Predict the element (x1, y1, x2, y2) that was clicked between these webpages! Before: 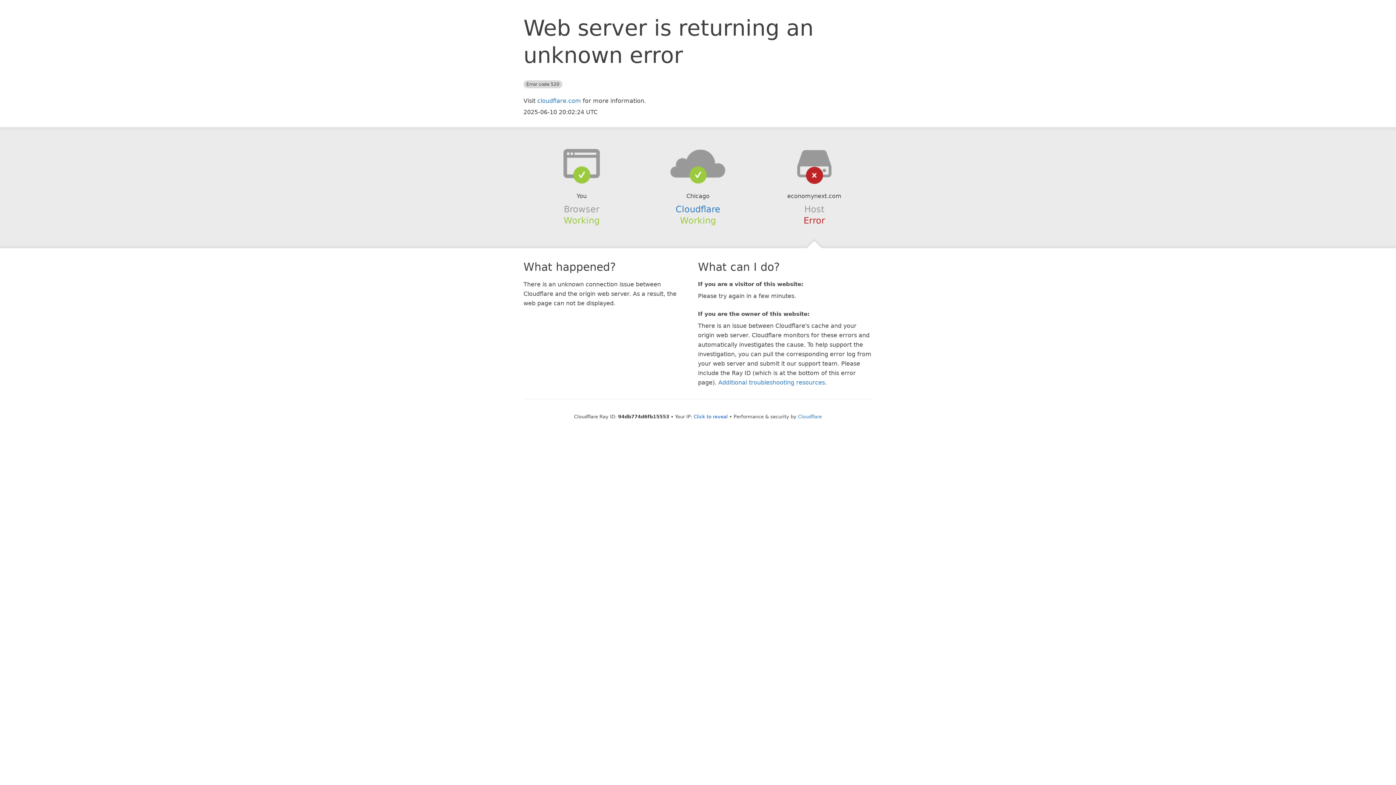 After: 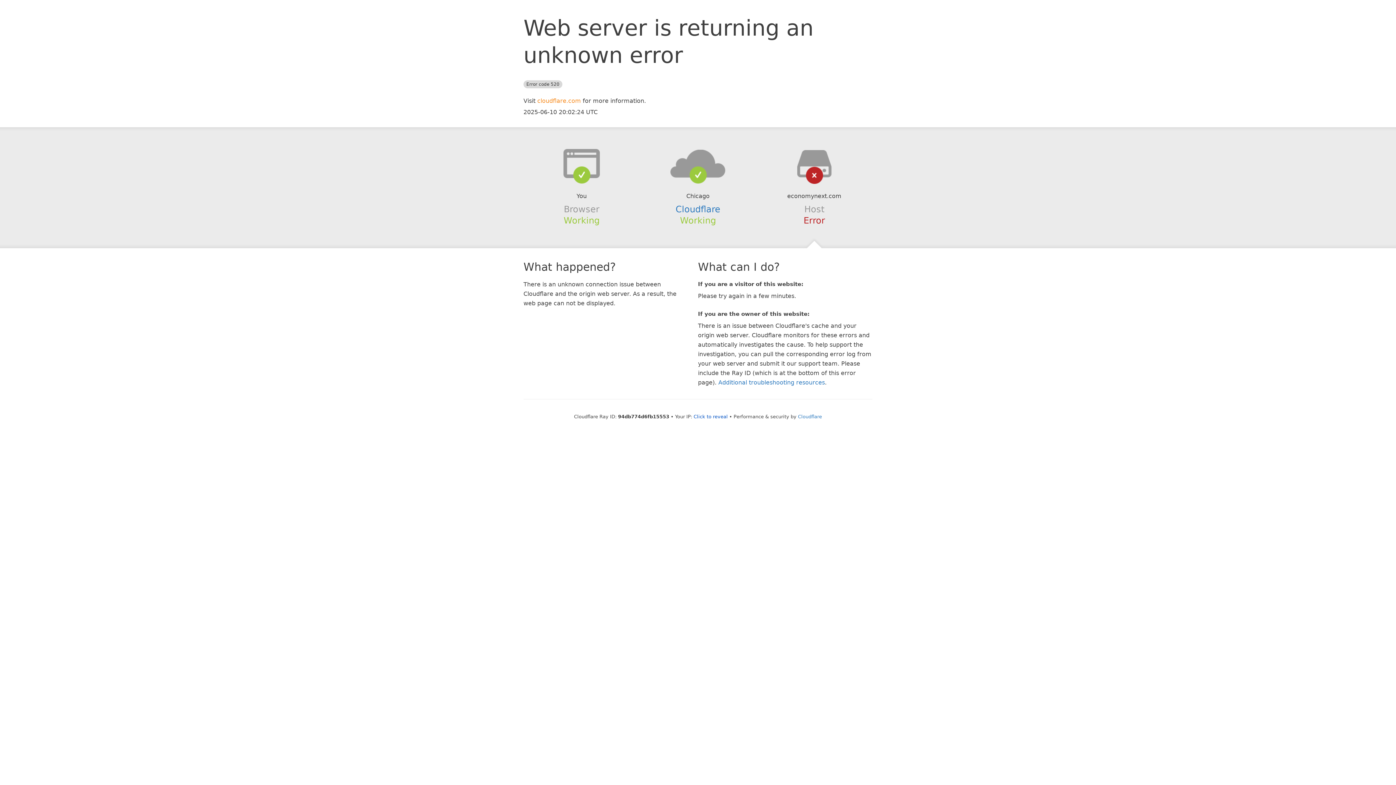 Action: bbox: (537, 97, 581, 104) label: cloudflare.com